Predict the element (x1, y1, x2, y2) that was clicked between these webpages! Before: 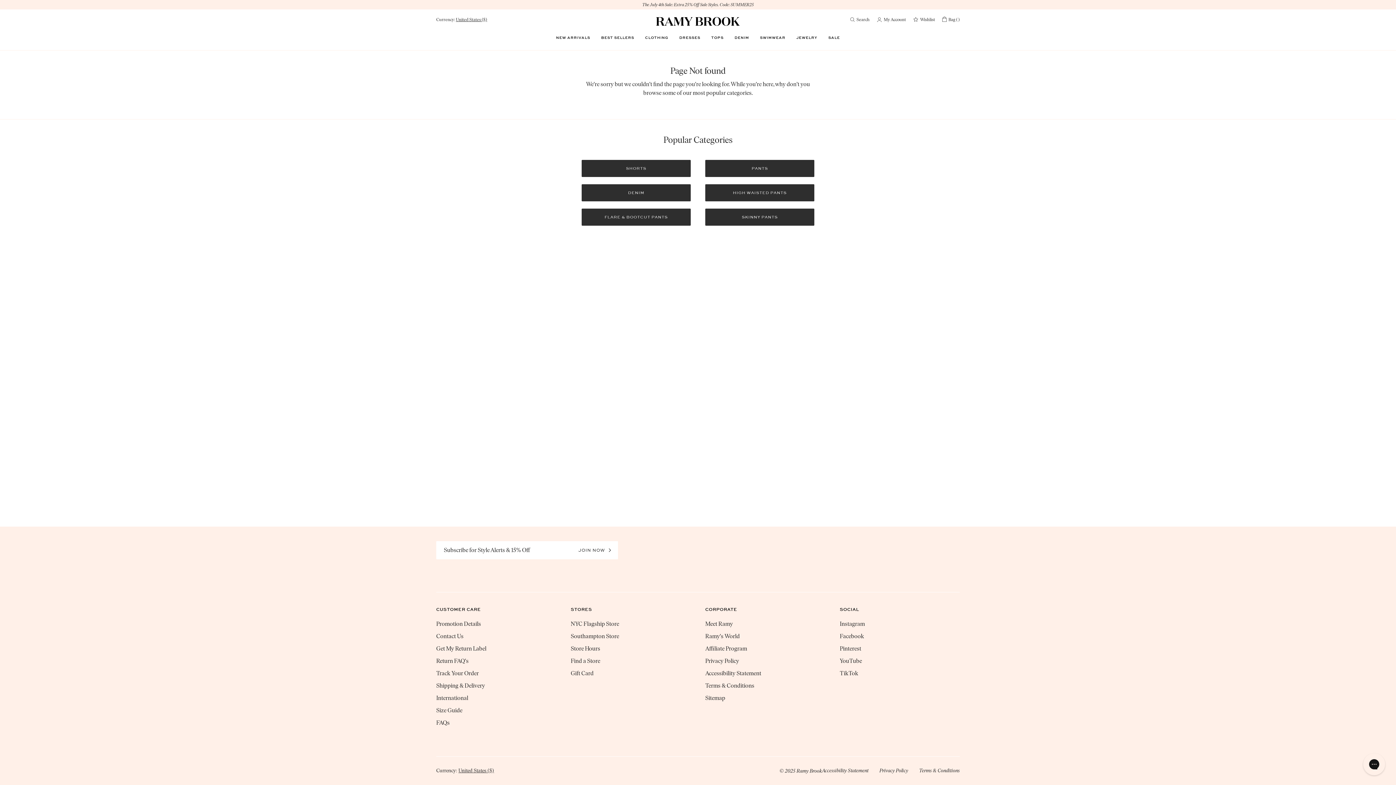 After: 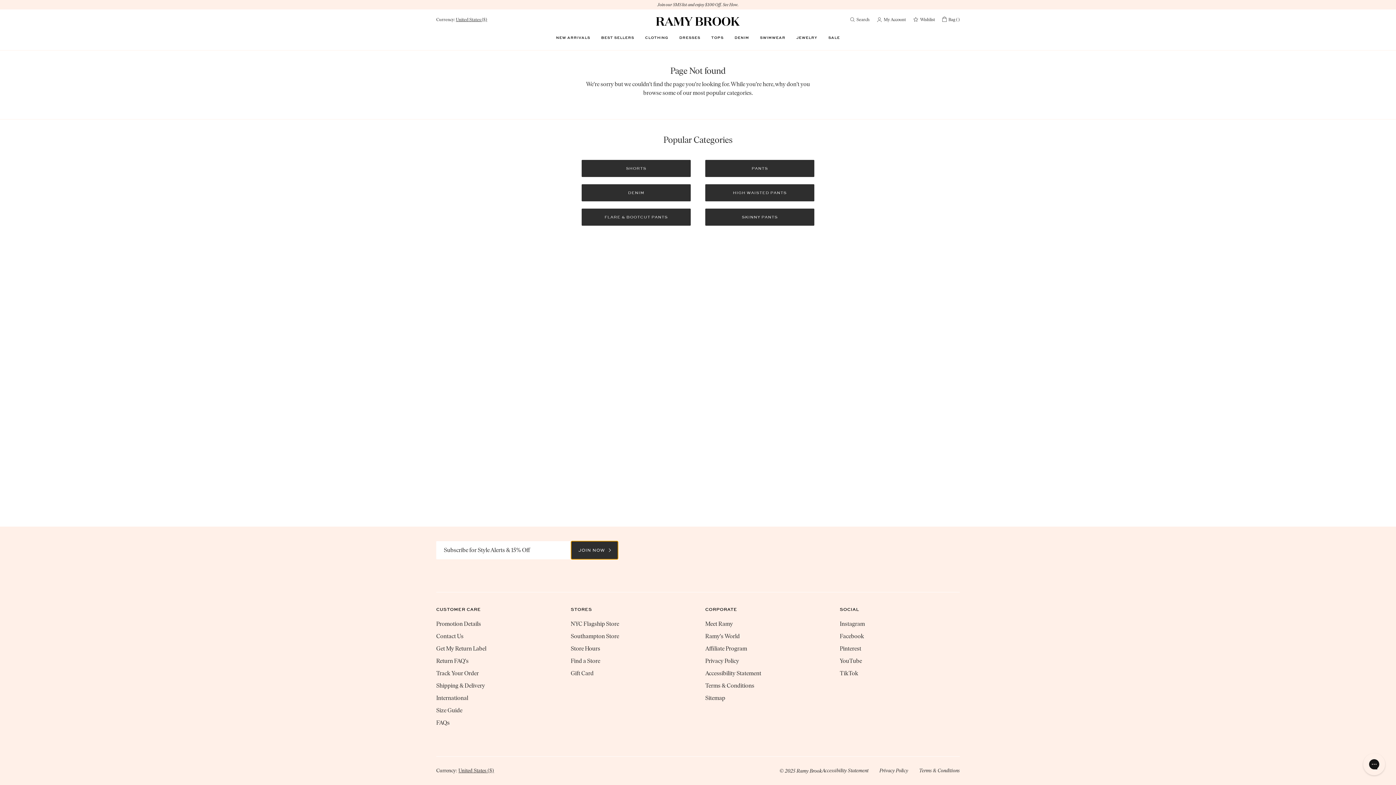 Action: label: JOIN NOW bbox: (571, 541, 618, 559)